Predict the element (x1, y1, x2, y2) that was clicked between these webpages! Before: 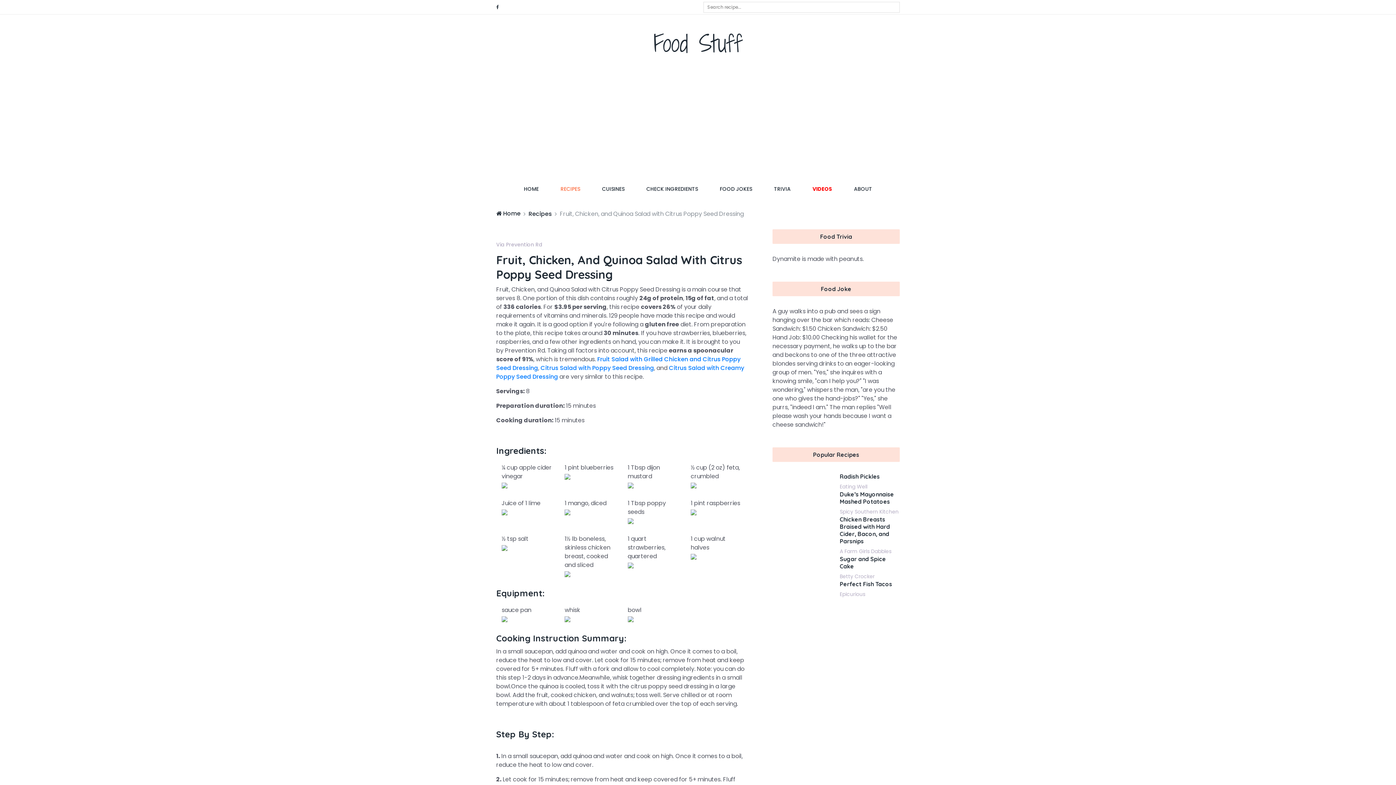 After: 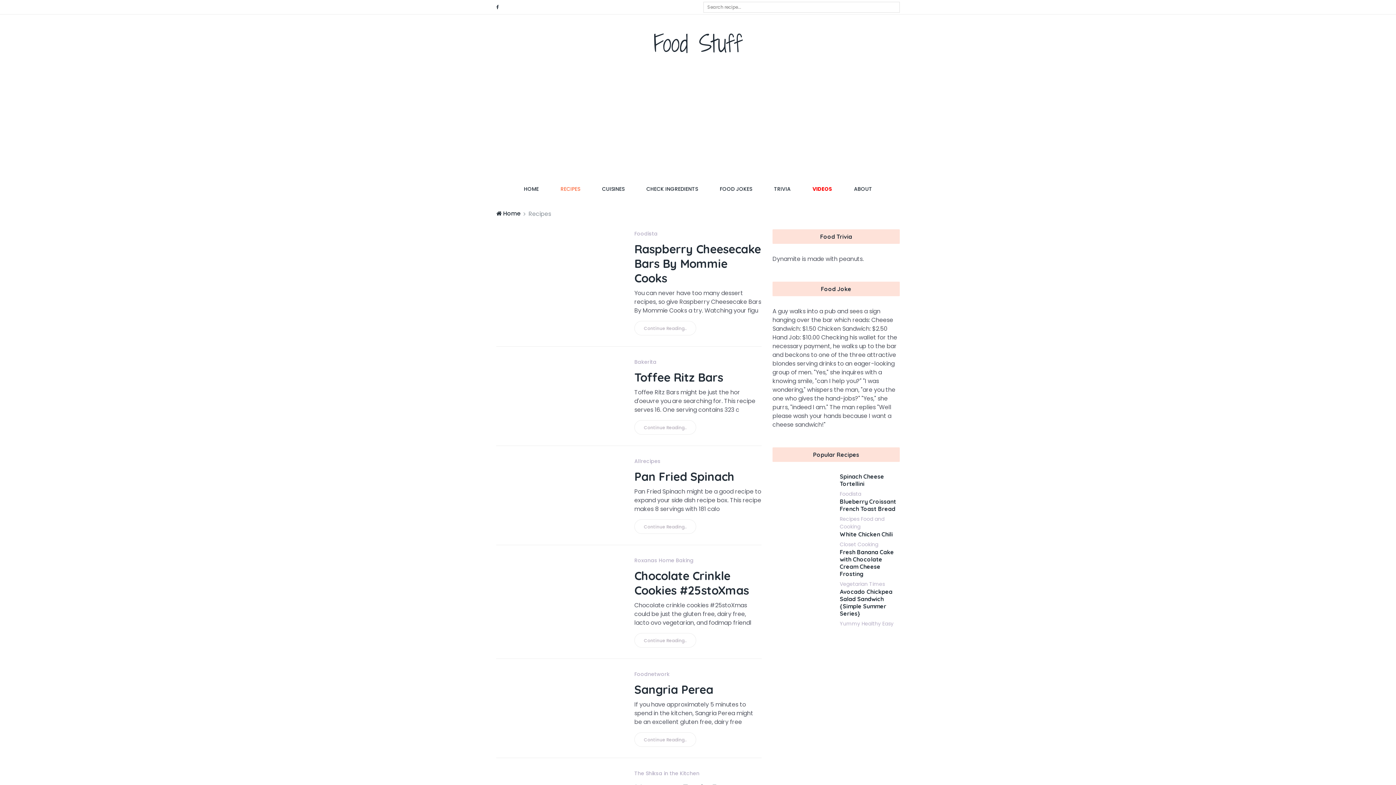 Action: label: Recipes bbox: (528, 209, 552, 218)